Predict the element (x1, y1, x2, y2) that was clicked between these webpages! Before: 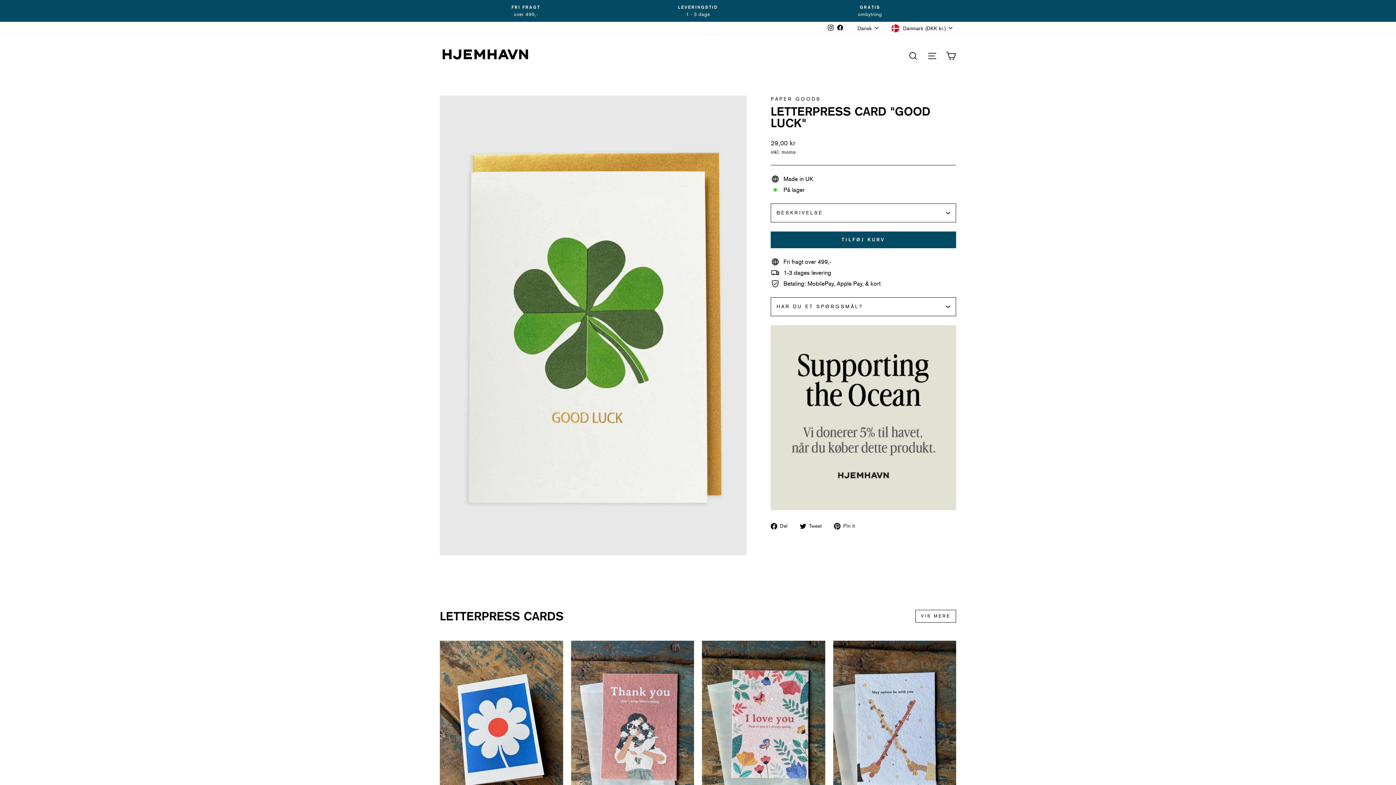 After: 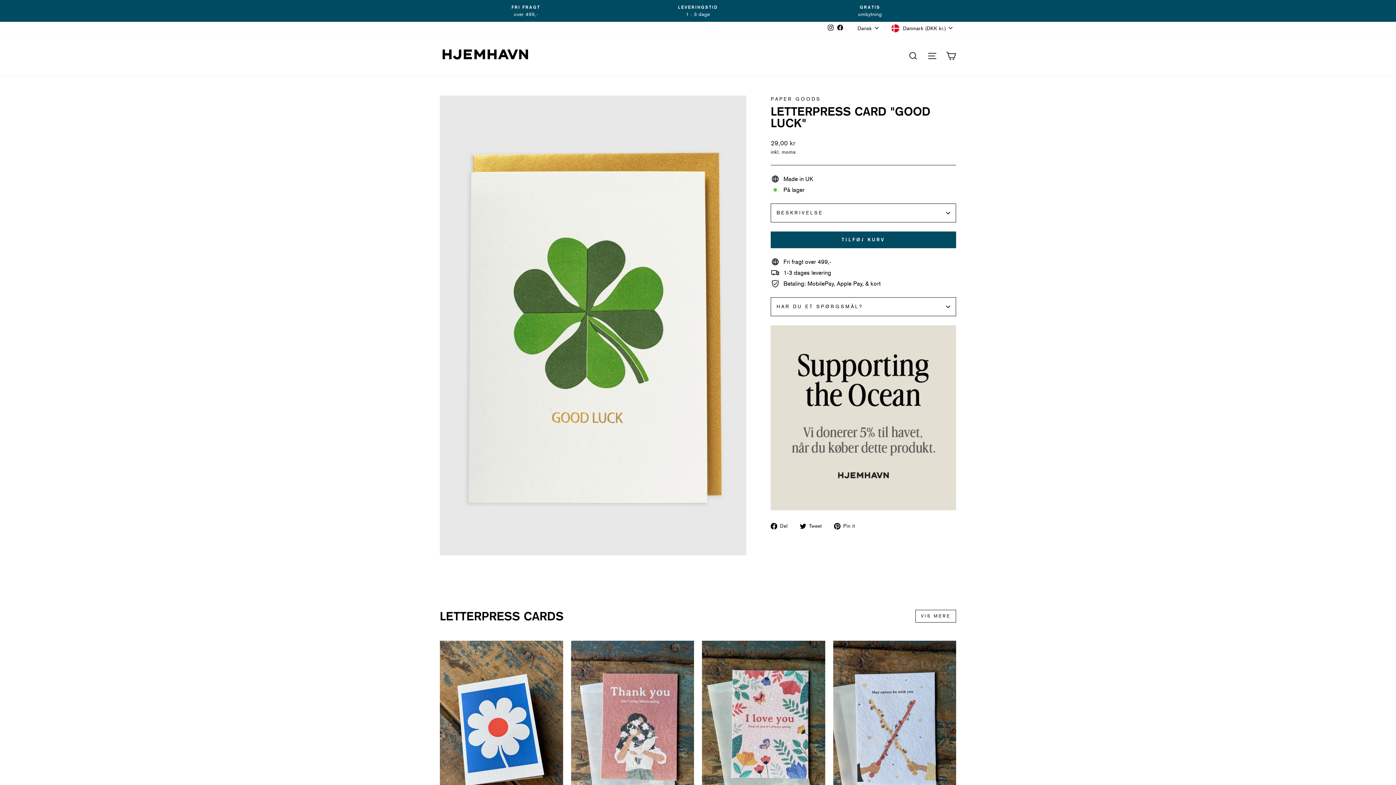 Action: bbox: (826, 22, 835, 33) label: Instagram